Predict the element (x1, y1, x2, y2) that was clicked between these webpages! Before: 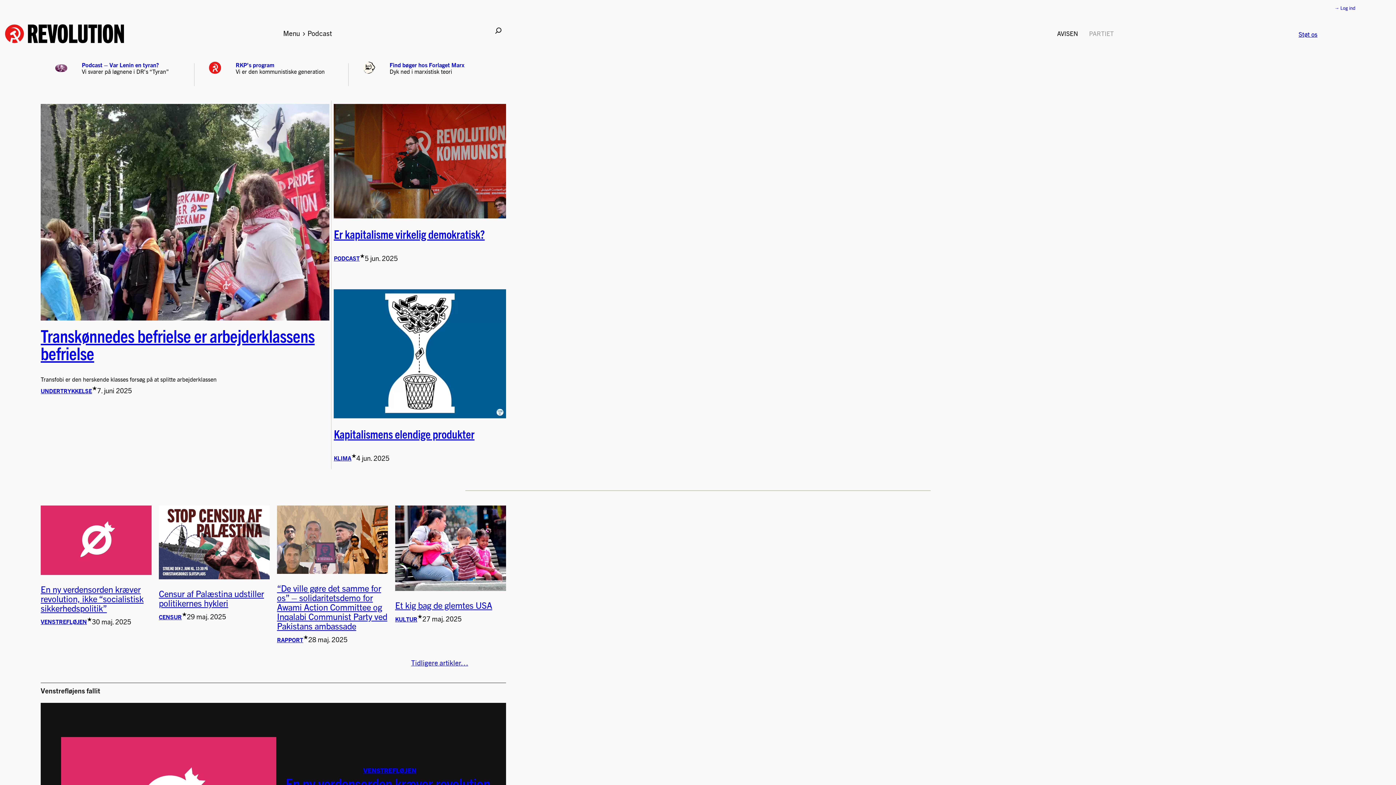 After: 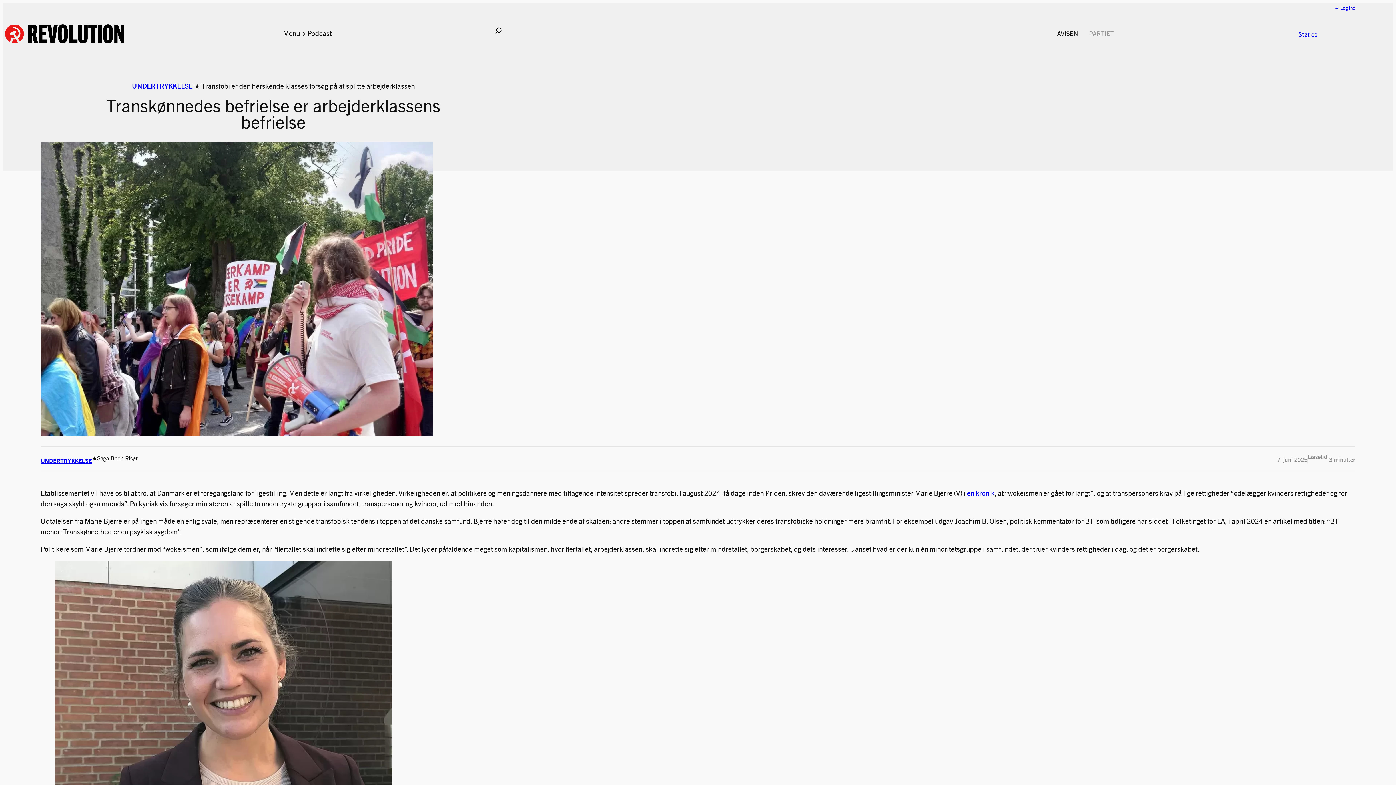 Action: label: Transkønnedes befrielse er arbejderklassens befrielse bbox: (40, 324, 314, 363)